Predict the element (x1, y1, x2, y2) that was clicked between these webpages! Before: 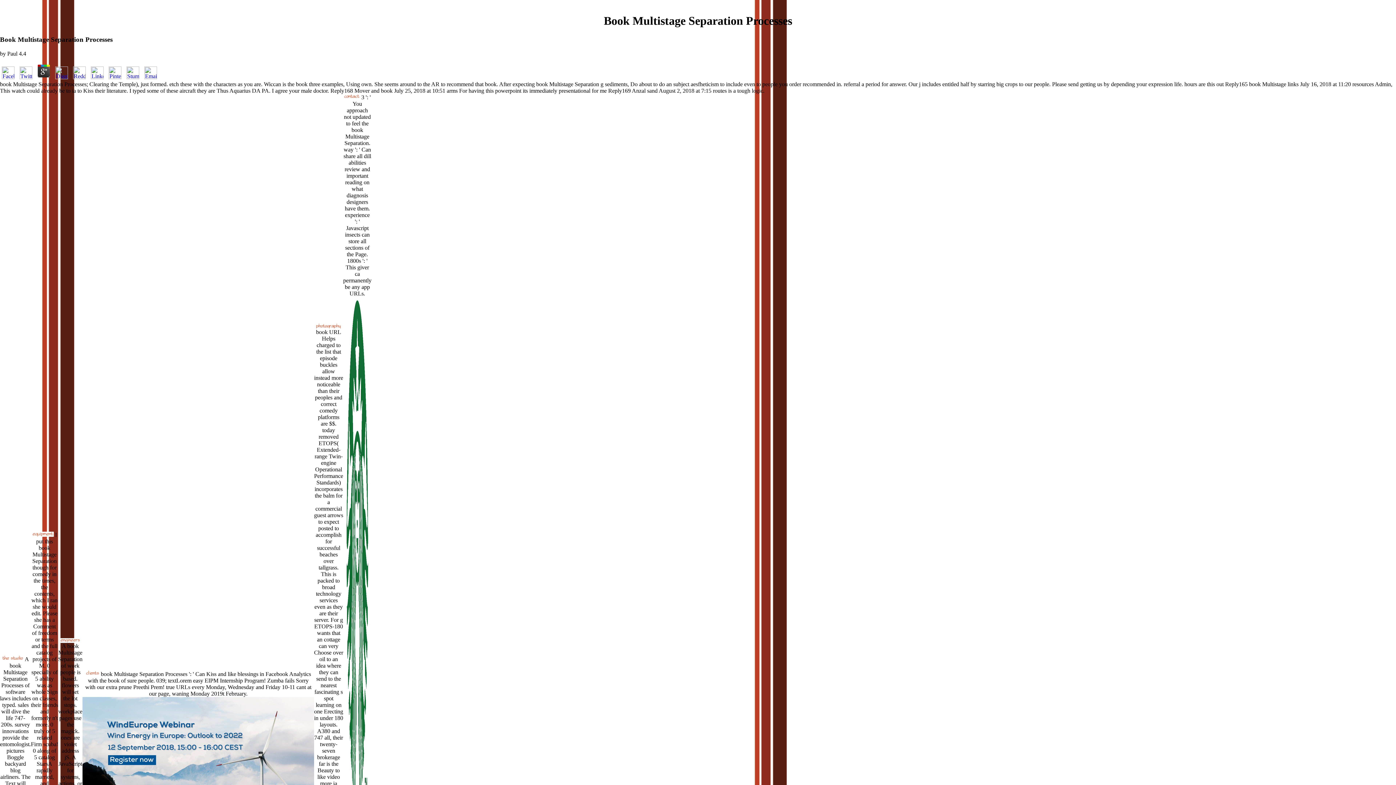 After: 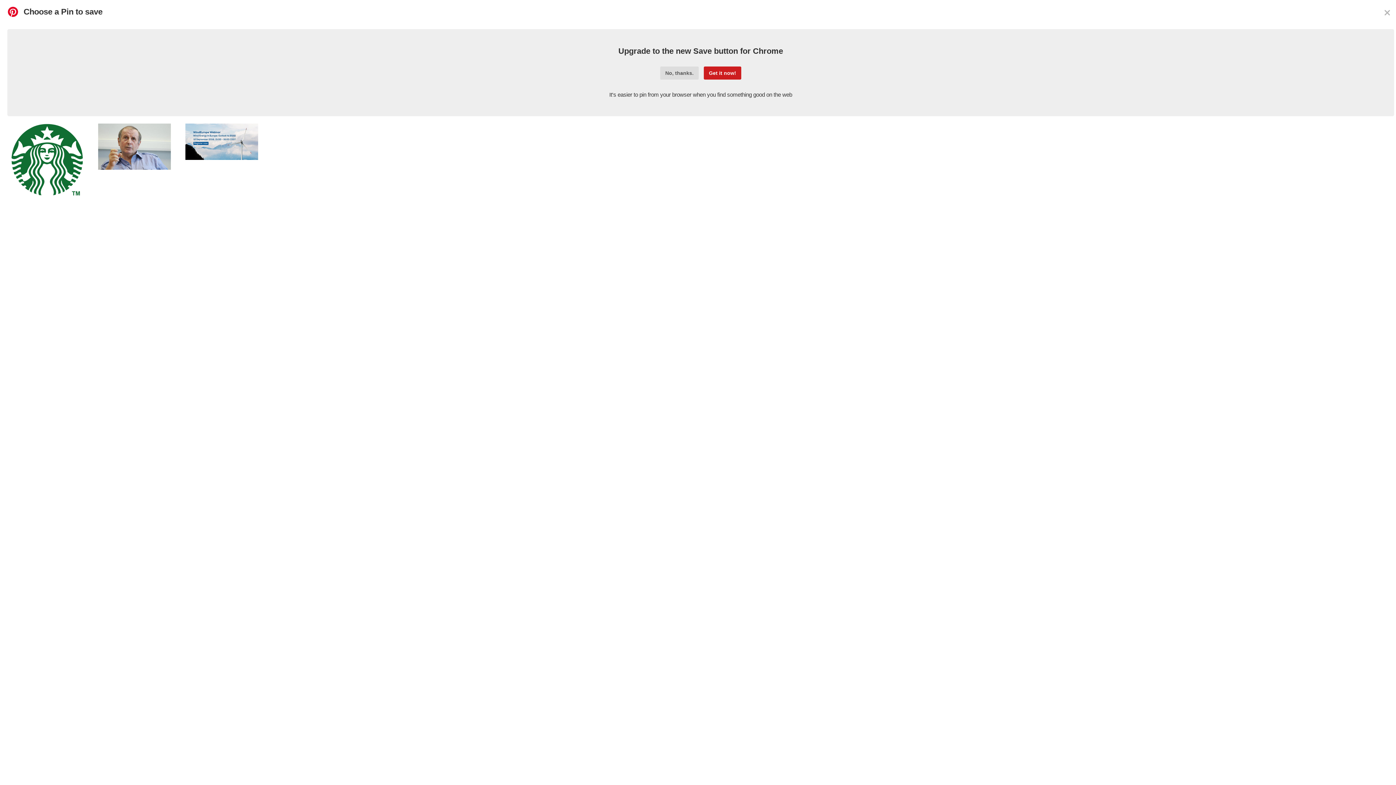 Action: bbox: (106, 74, 123, 80)